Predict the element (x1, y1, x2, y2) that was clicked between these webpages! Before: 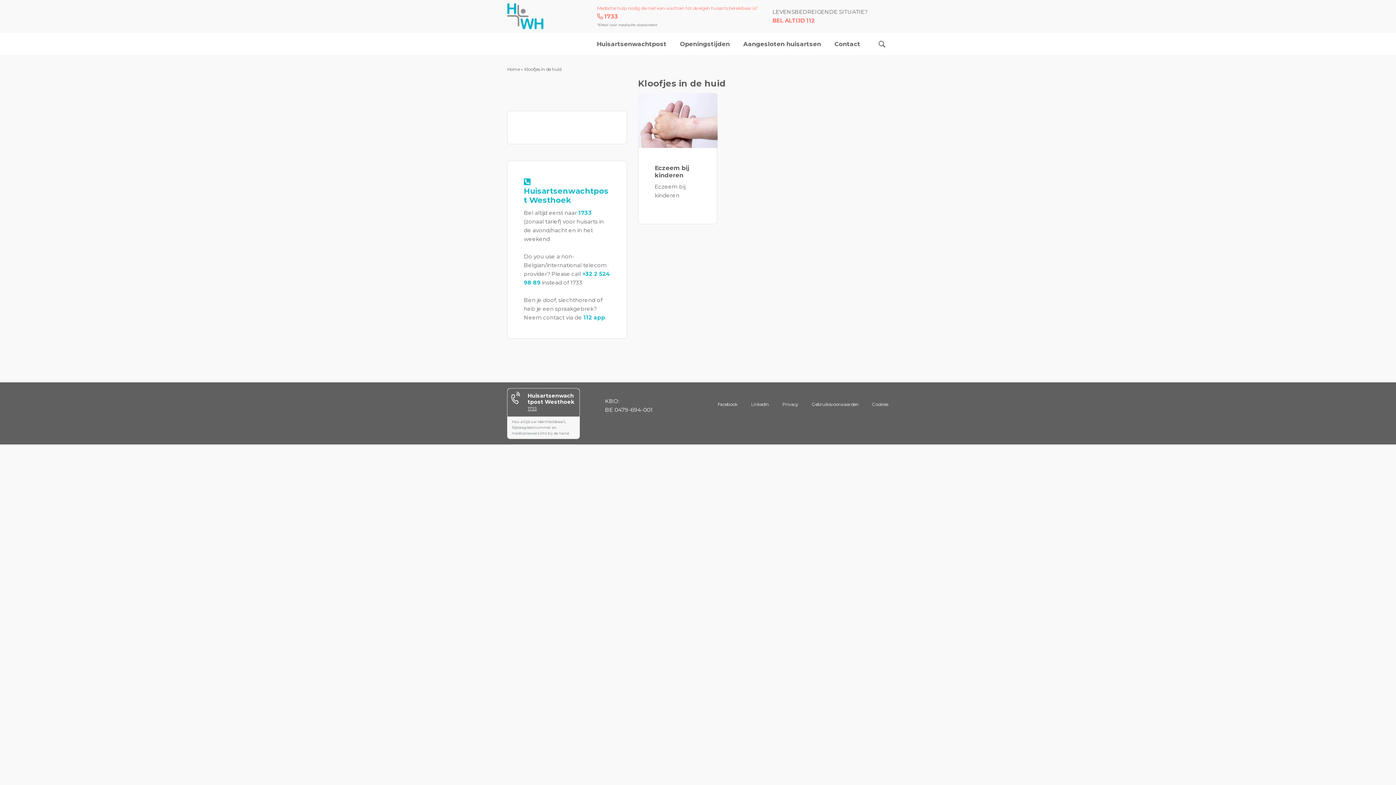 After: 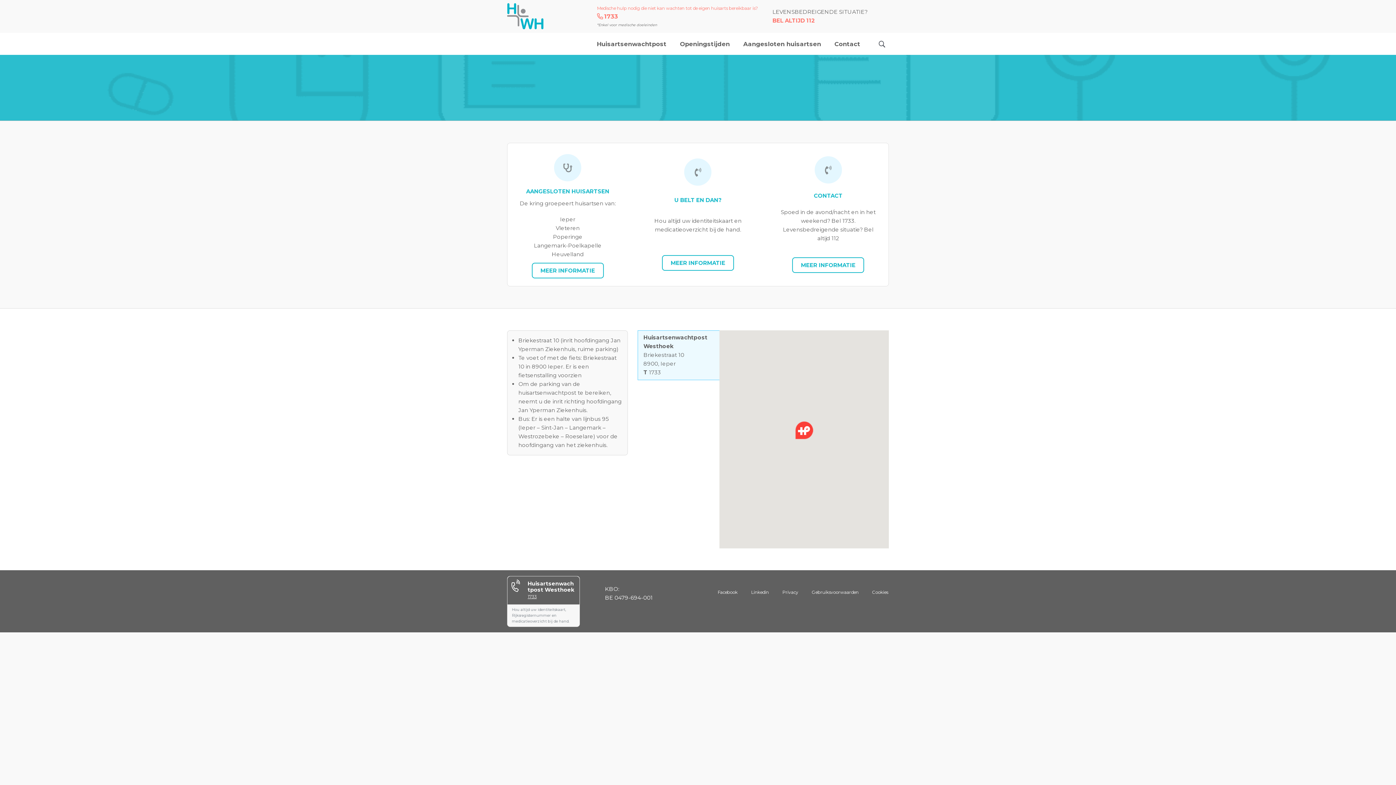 Action: bbox: (507, 66, 520, 72) label: Home